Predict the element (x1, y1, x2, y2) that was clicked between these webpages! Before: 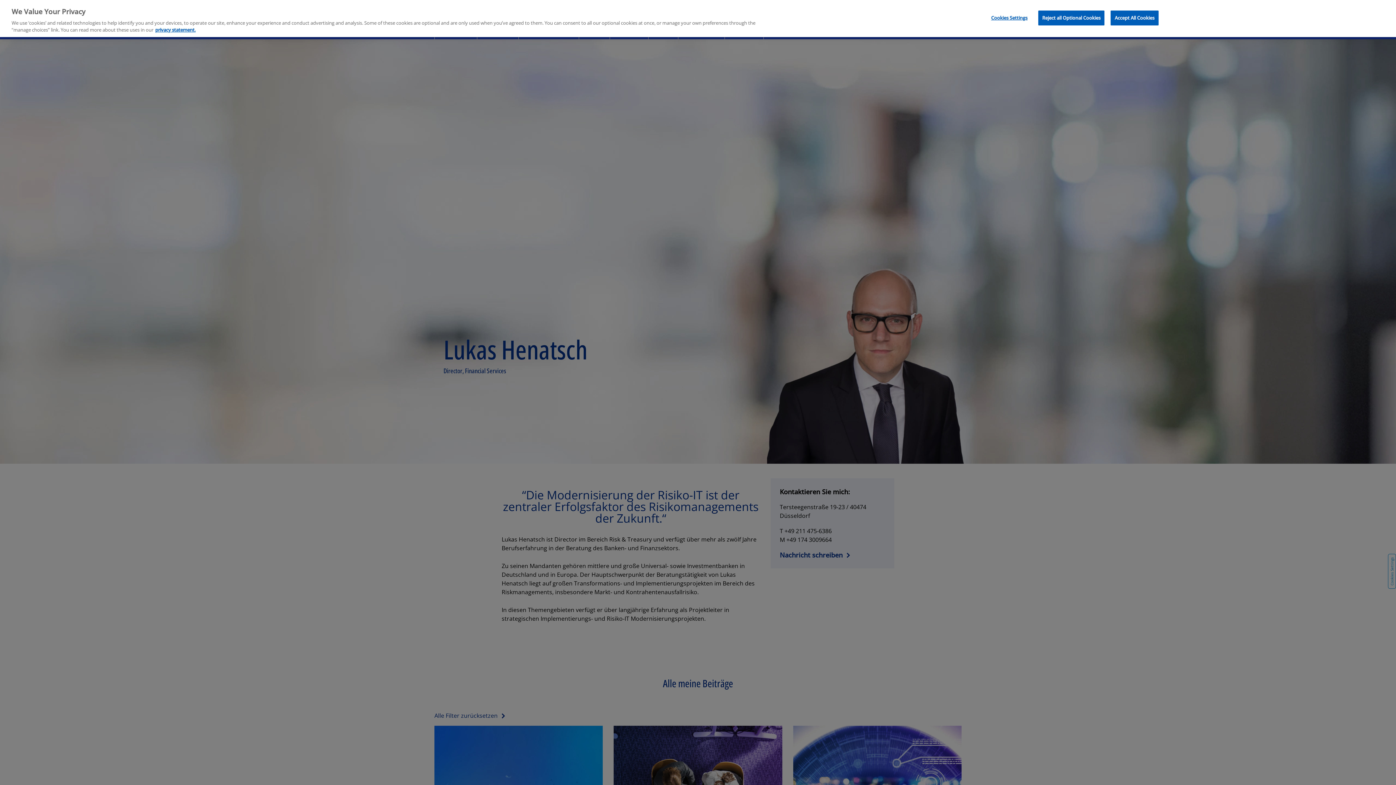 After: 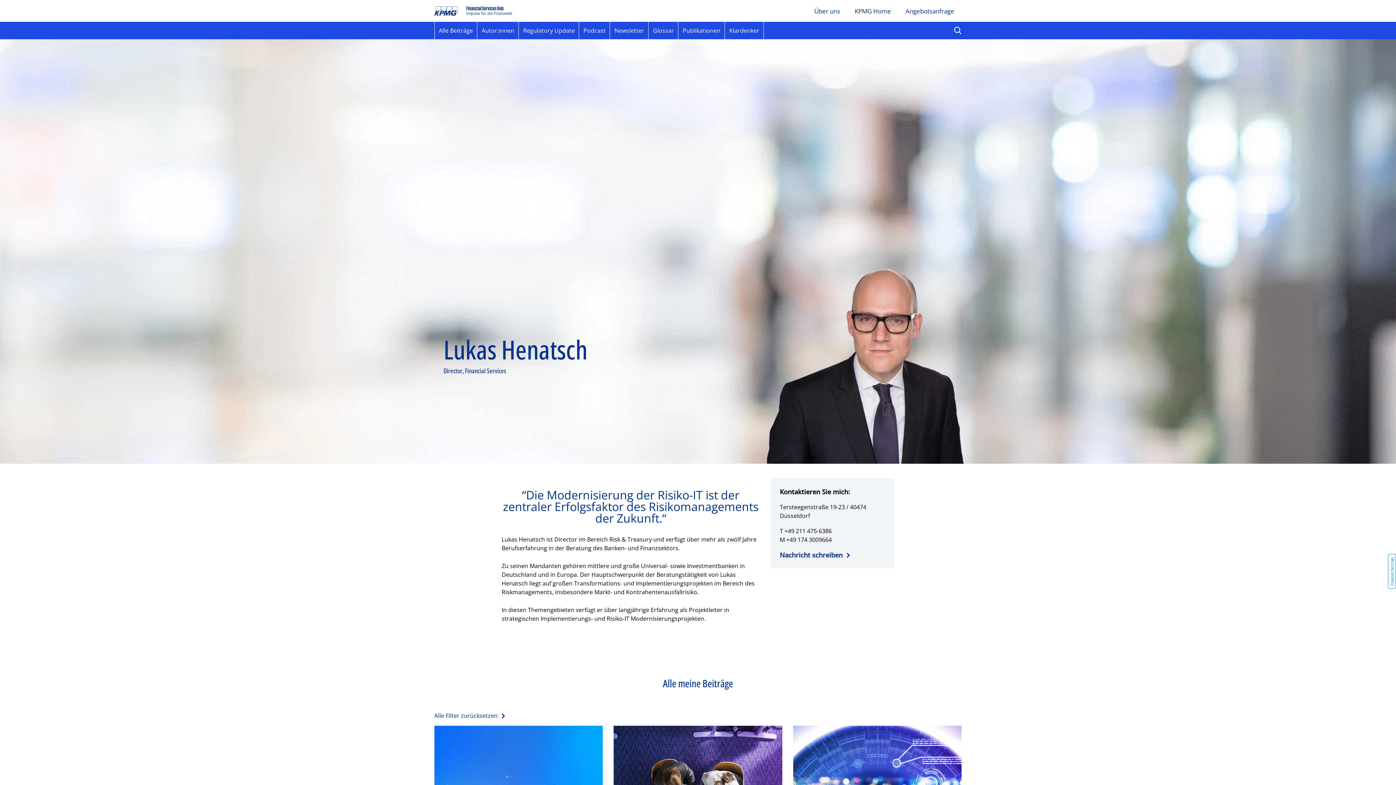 Action: bbox: (1038, 10, 1104, 25) label: Reject all Optional Cookies